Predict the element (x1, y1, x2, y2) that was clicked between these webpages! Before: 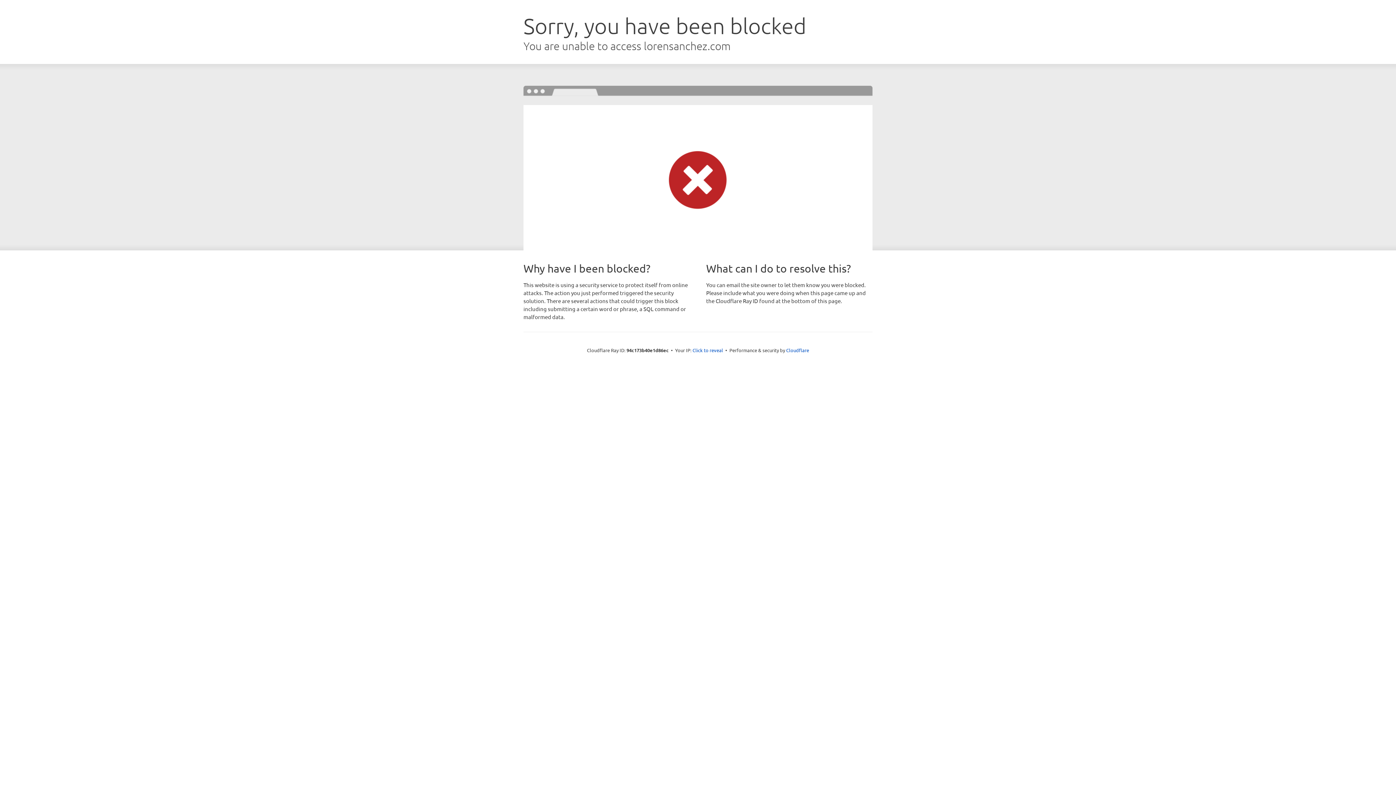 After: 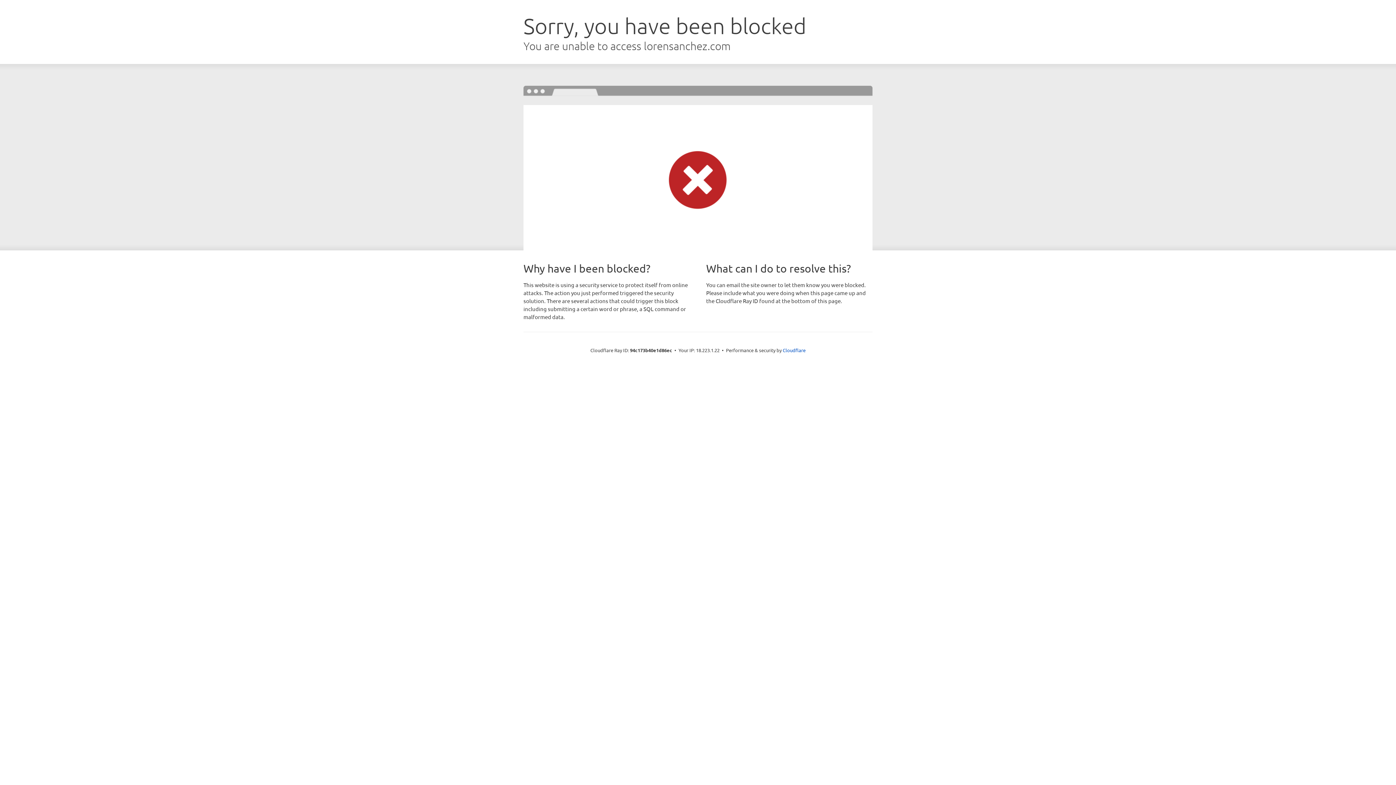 Action: label: Click to reveal bbox: (692, 346, 723, 353)